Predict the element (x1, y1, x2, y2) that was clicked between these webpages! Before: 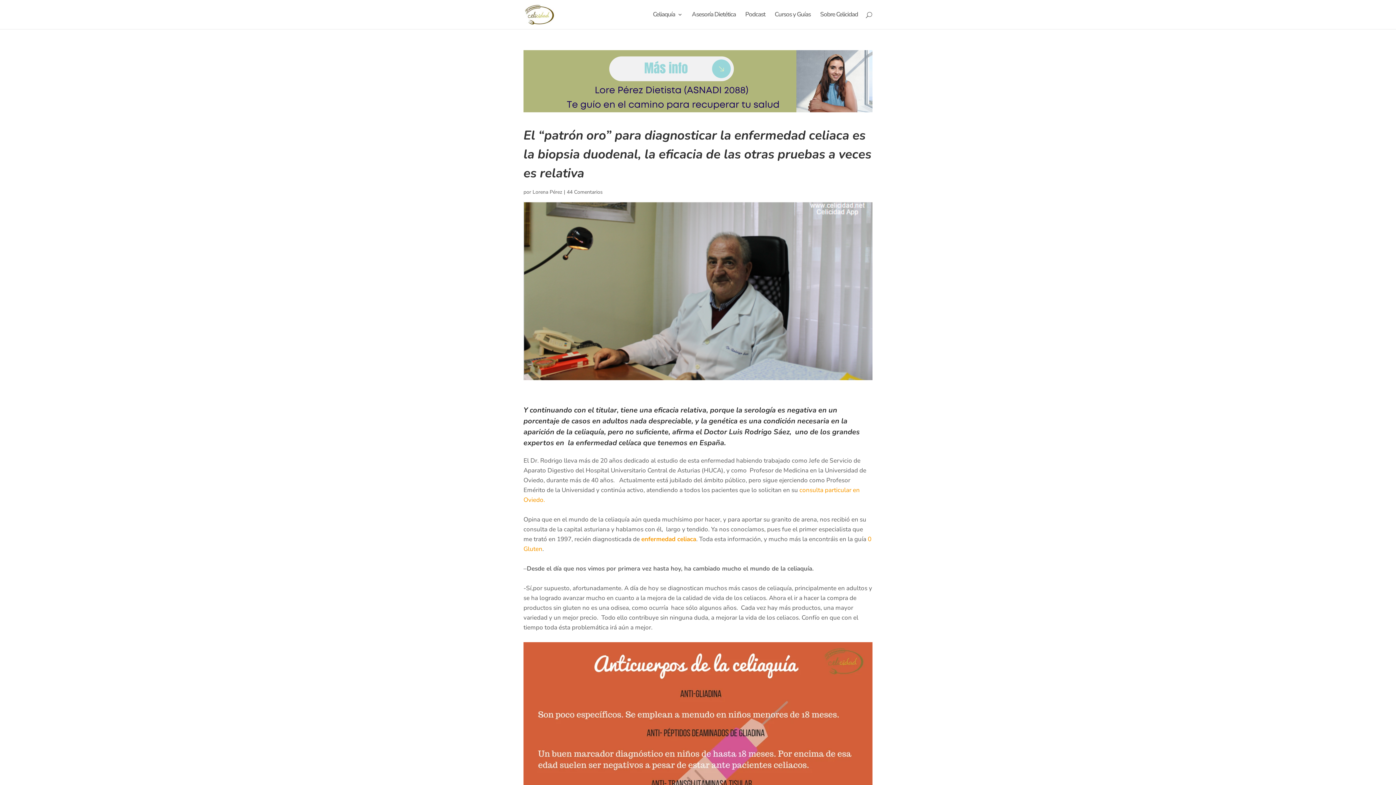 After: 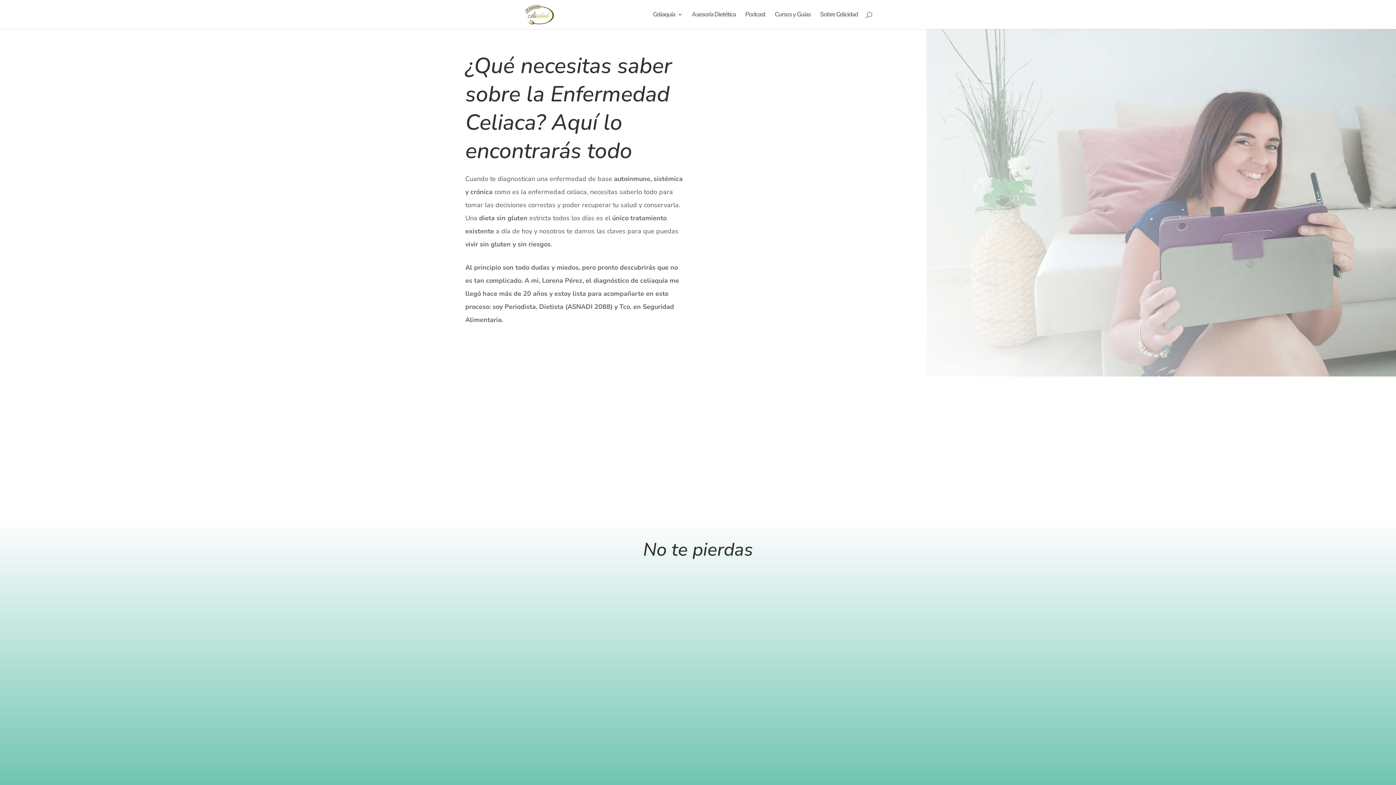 Action: bbox: (525, 9, 555, 18)